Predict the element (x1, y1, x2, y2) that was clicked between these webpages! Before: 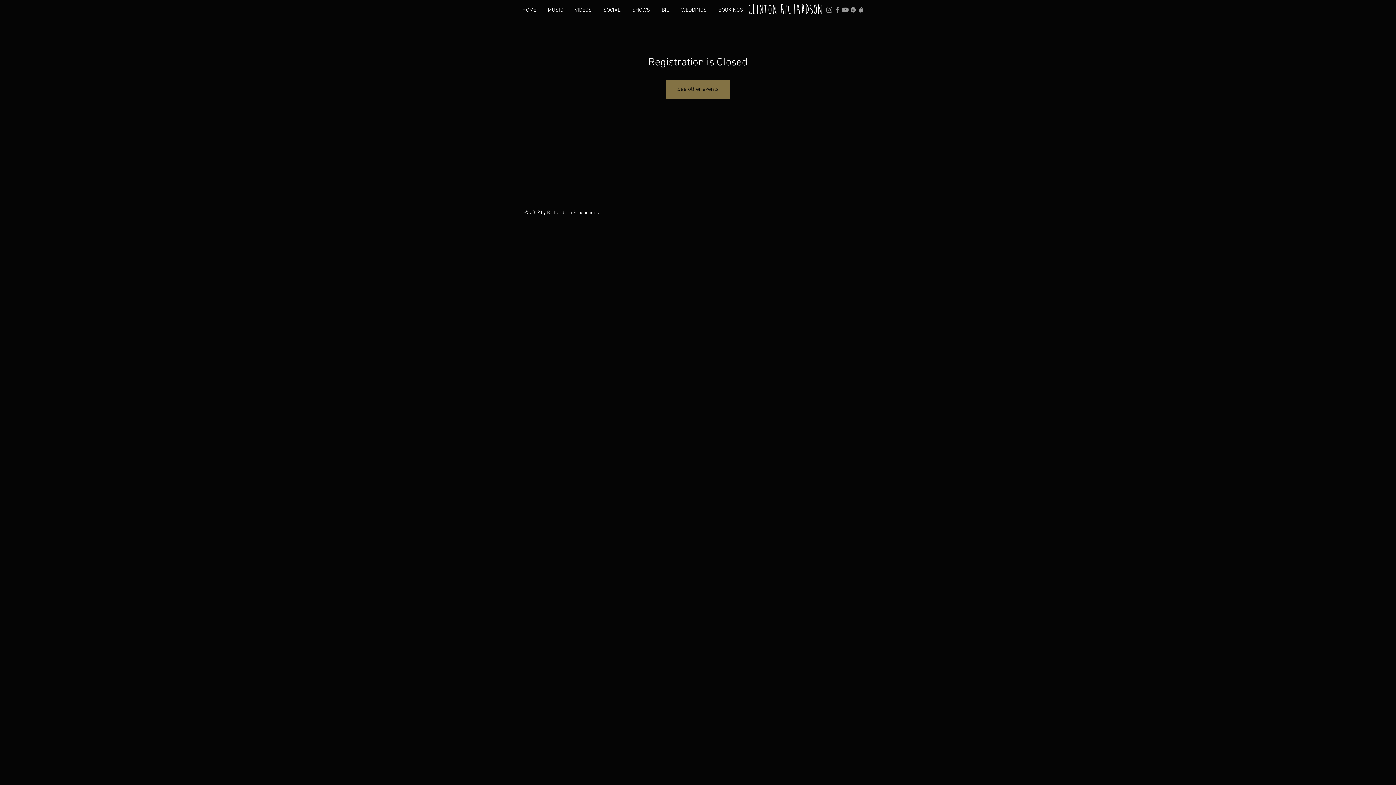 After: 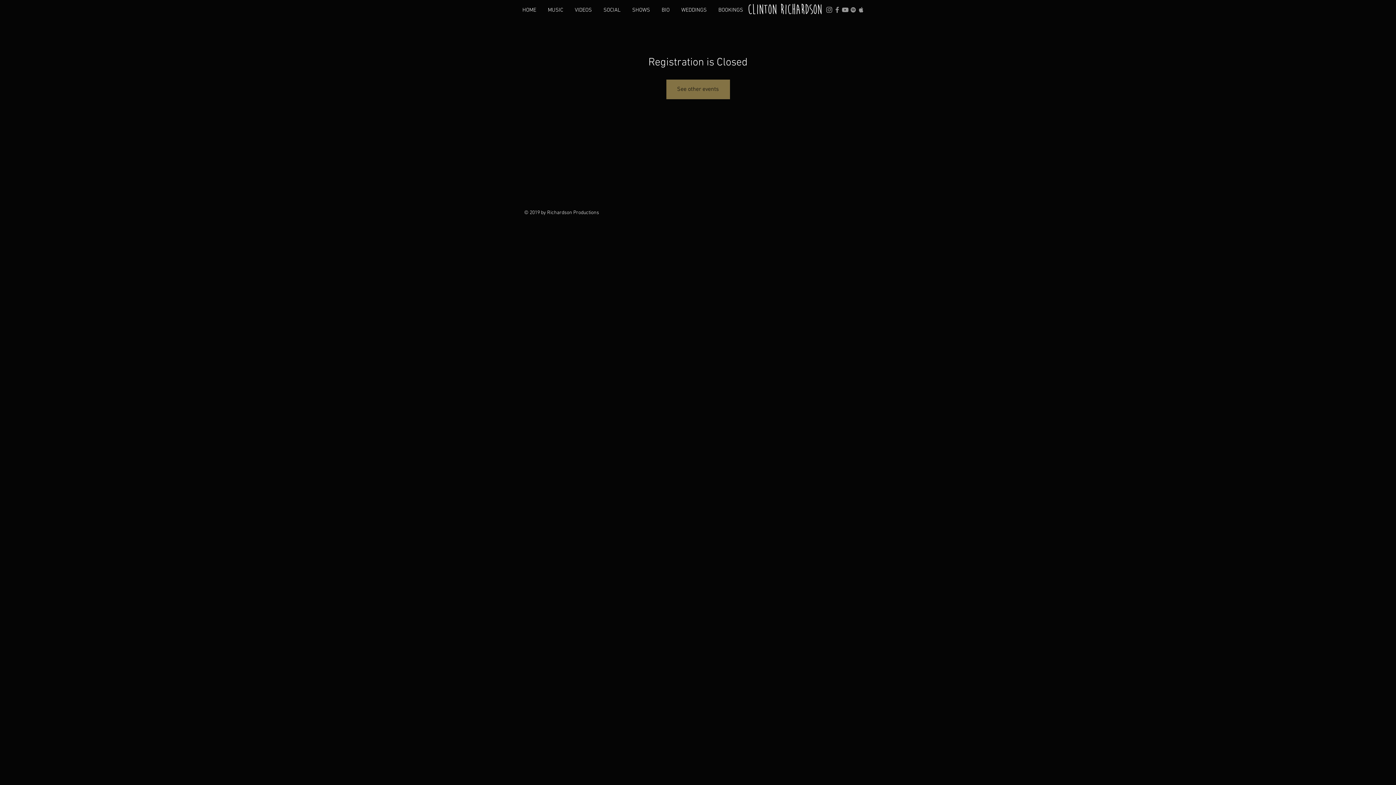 Action: bbox: (825, 5, 833, 13) label: Grey Instagram Icon